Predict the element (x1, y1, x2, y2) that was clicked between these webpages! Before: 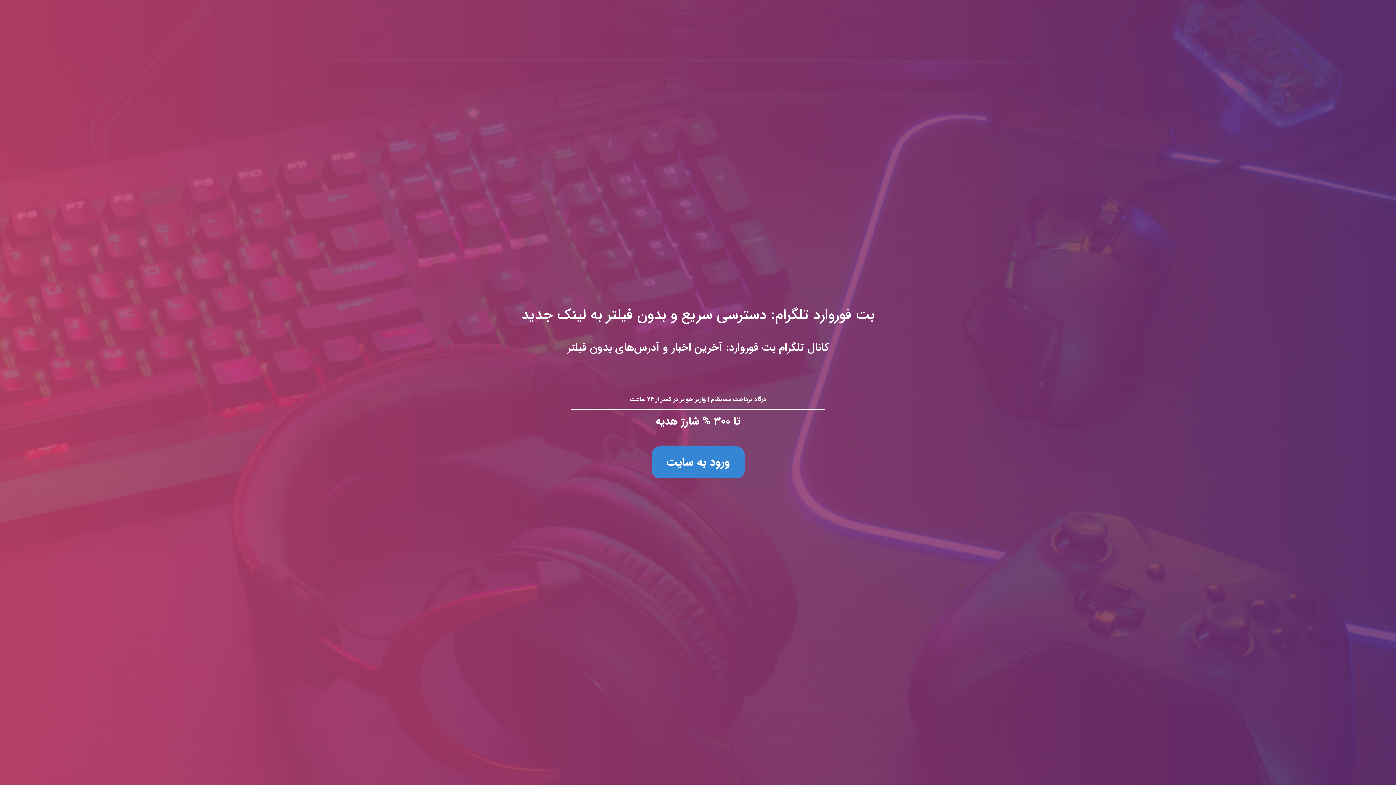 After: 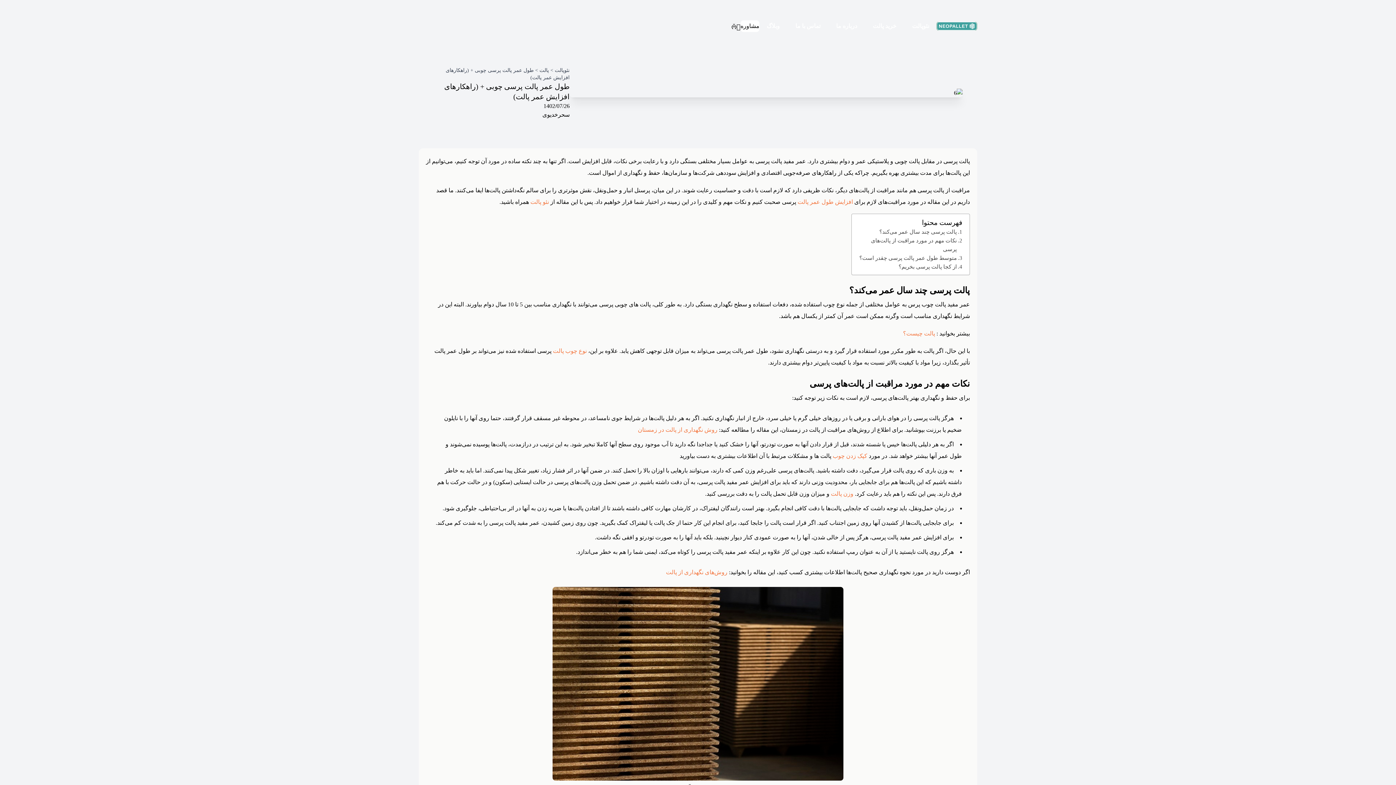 Action: label: بت فوروارد تلگرام: دسترسی سریع و بدون فیلتر به لینک جدید
کانال تلگرام بت فوروارد: آخرین اخبار و آدرس‌های بدون فیلتر

درگاه پرداخت مستقیم | واریز جوایز در کمتر از ۲۴ ساعت

تا ۳۰۰ % شارژ هدیه

ورود به سایت bbox: (0, 0, 1396, 785)